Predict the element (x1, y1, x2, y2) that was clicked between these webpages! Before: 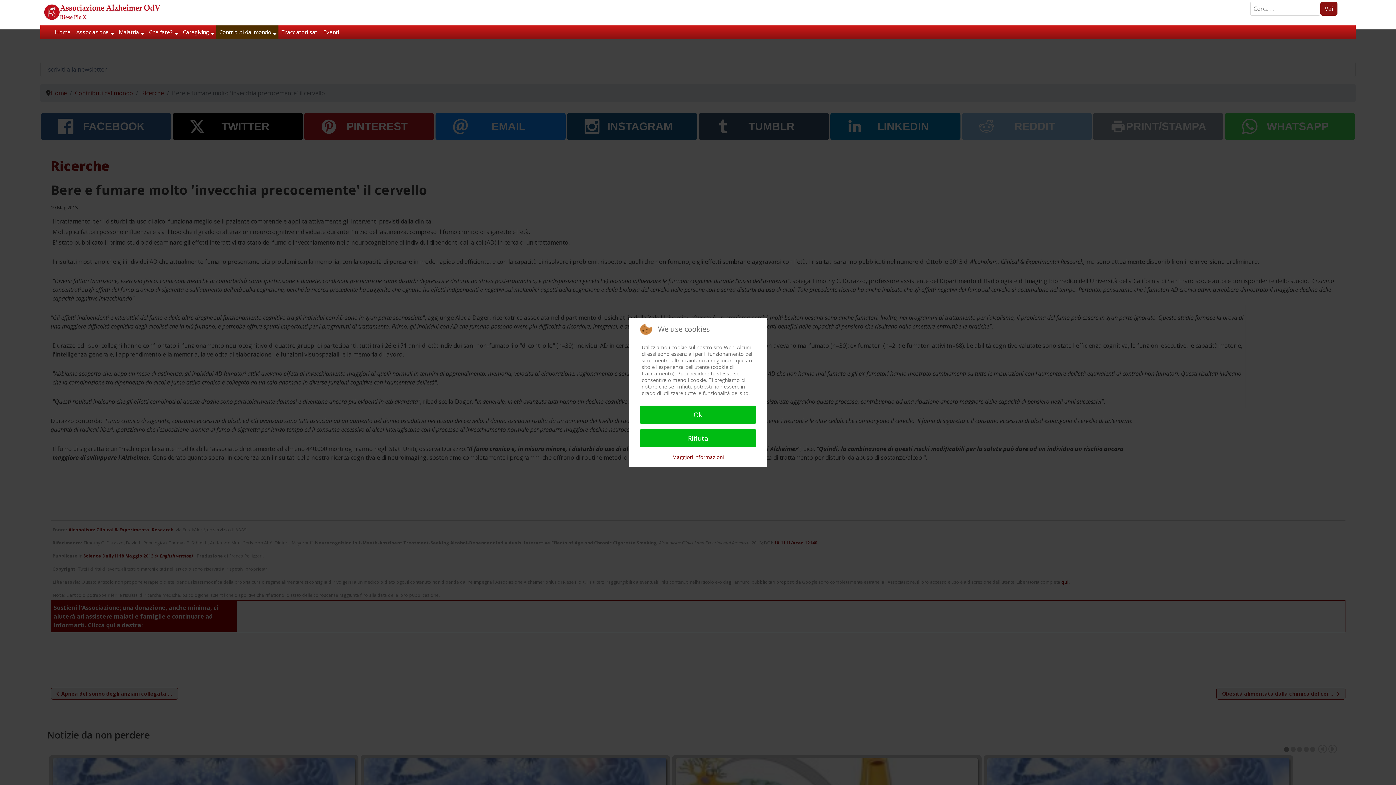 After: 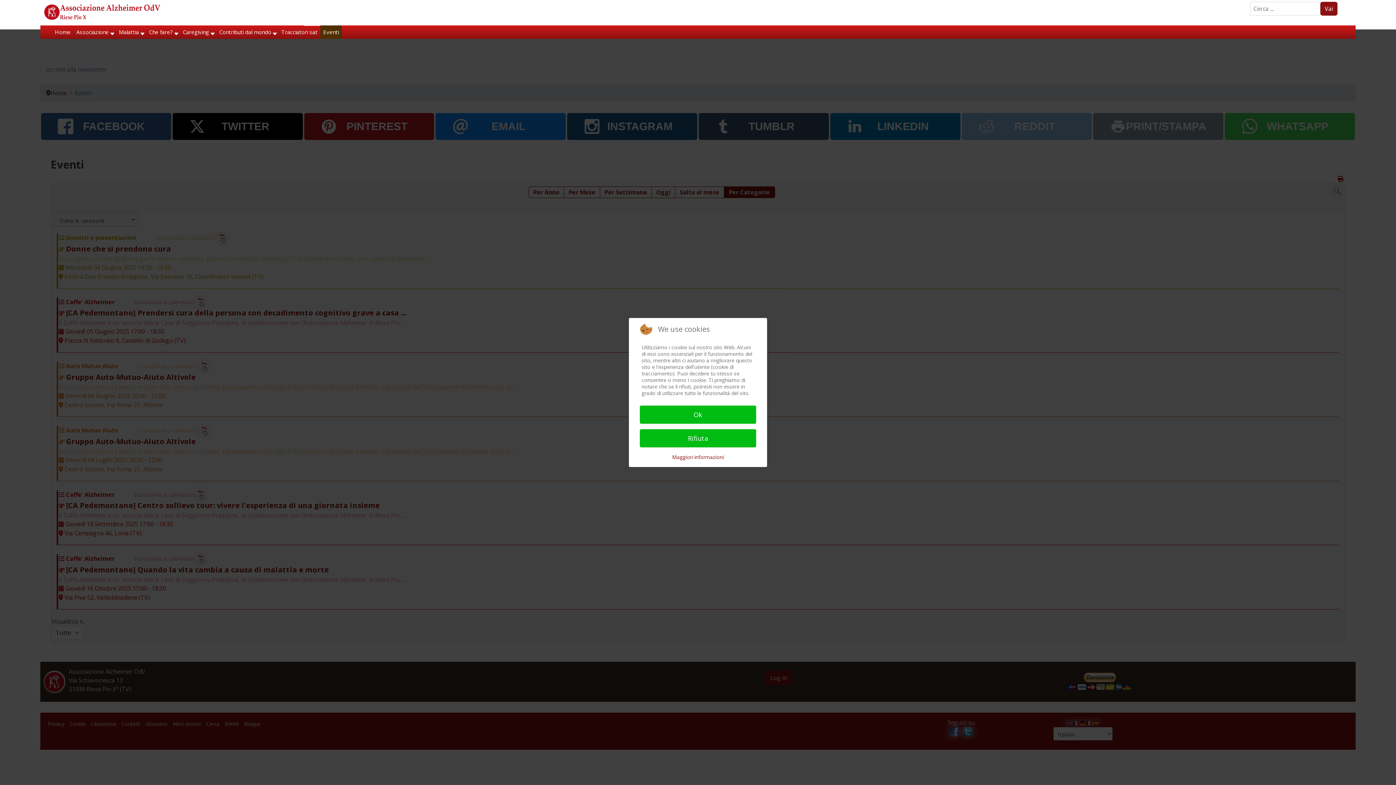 Action: bbox: (320, 25, 341, 38) label: Eventi